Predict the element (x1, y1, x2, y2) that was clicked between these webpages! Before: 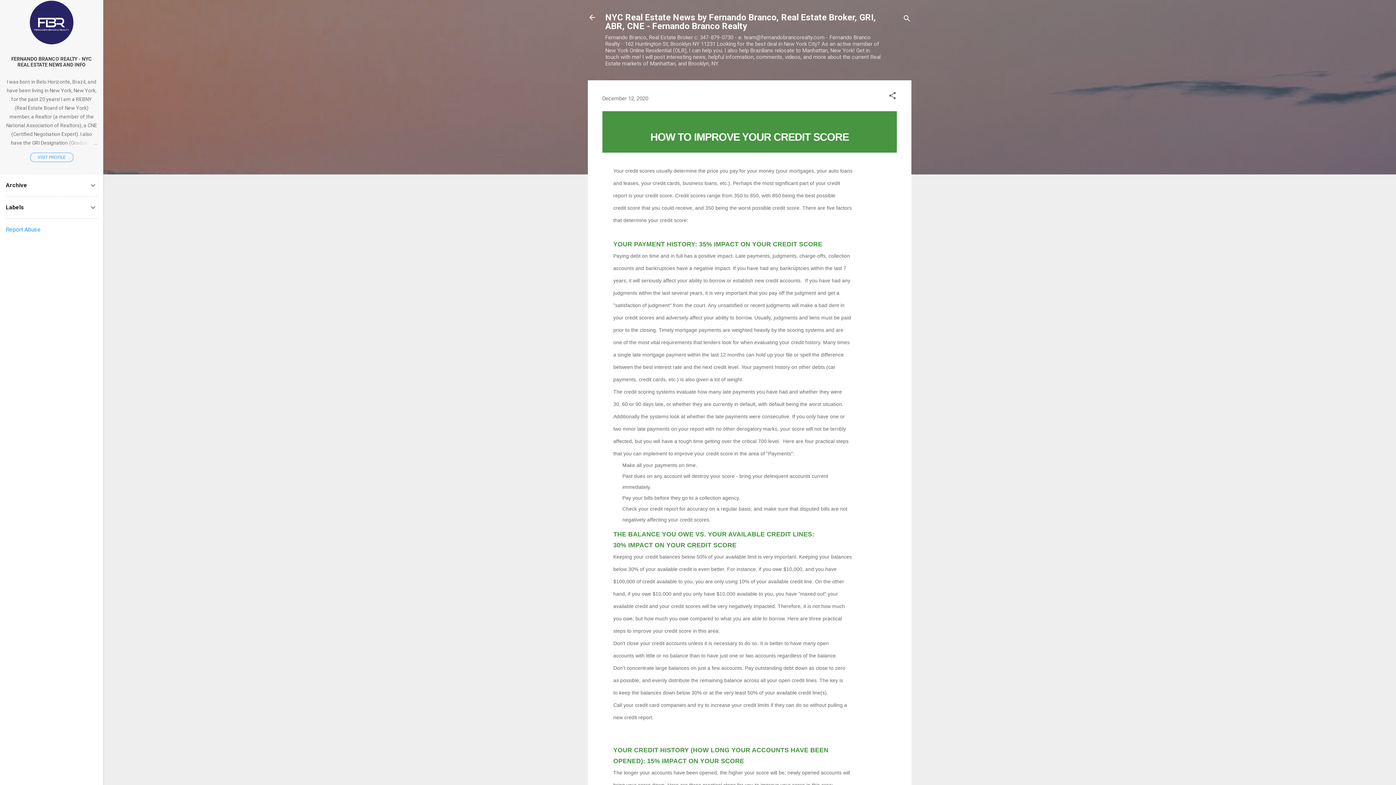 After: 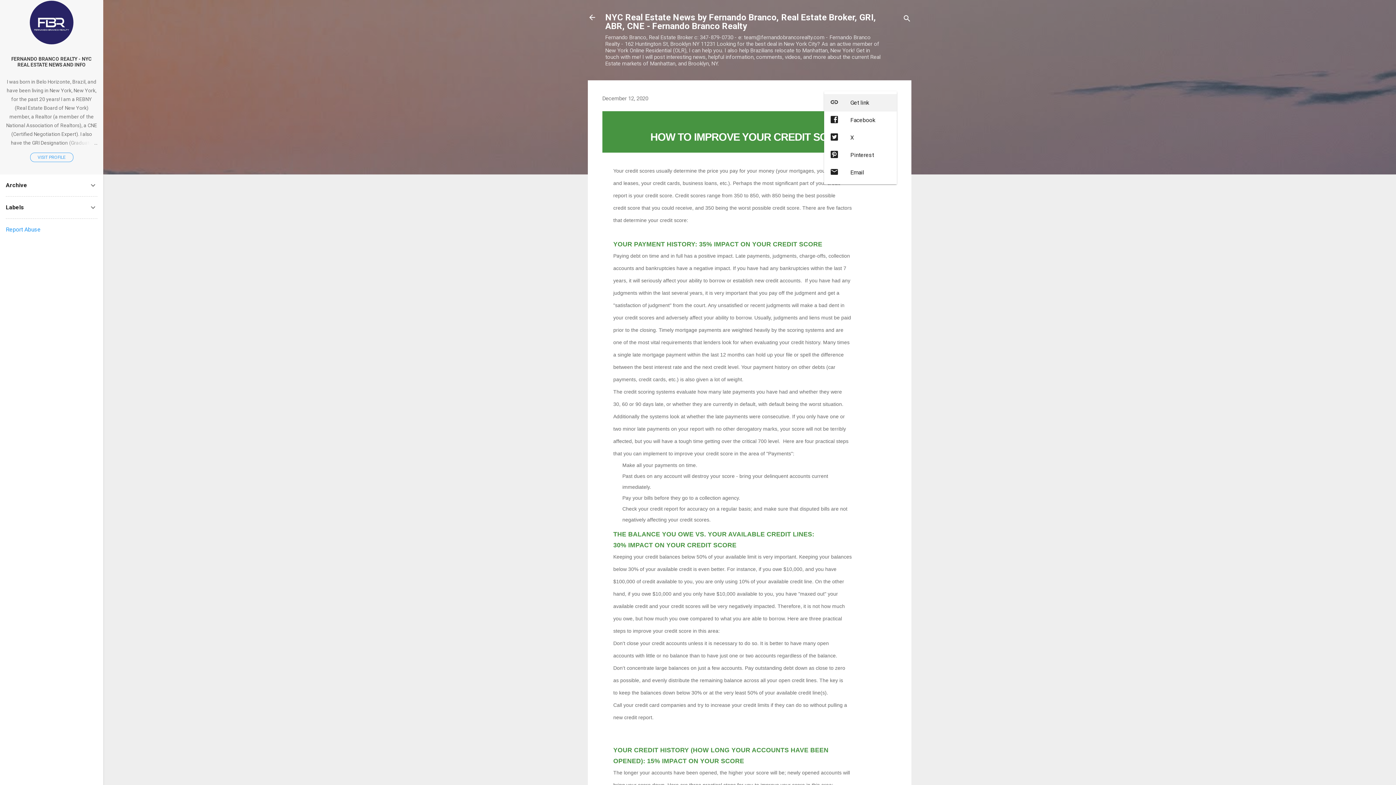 Action: bbox: (888, 91, 897, 102) label: Share